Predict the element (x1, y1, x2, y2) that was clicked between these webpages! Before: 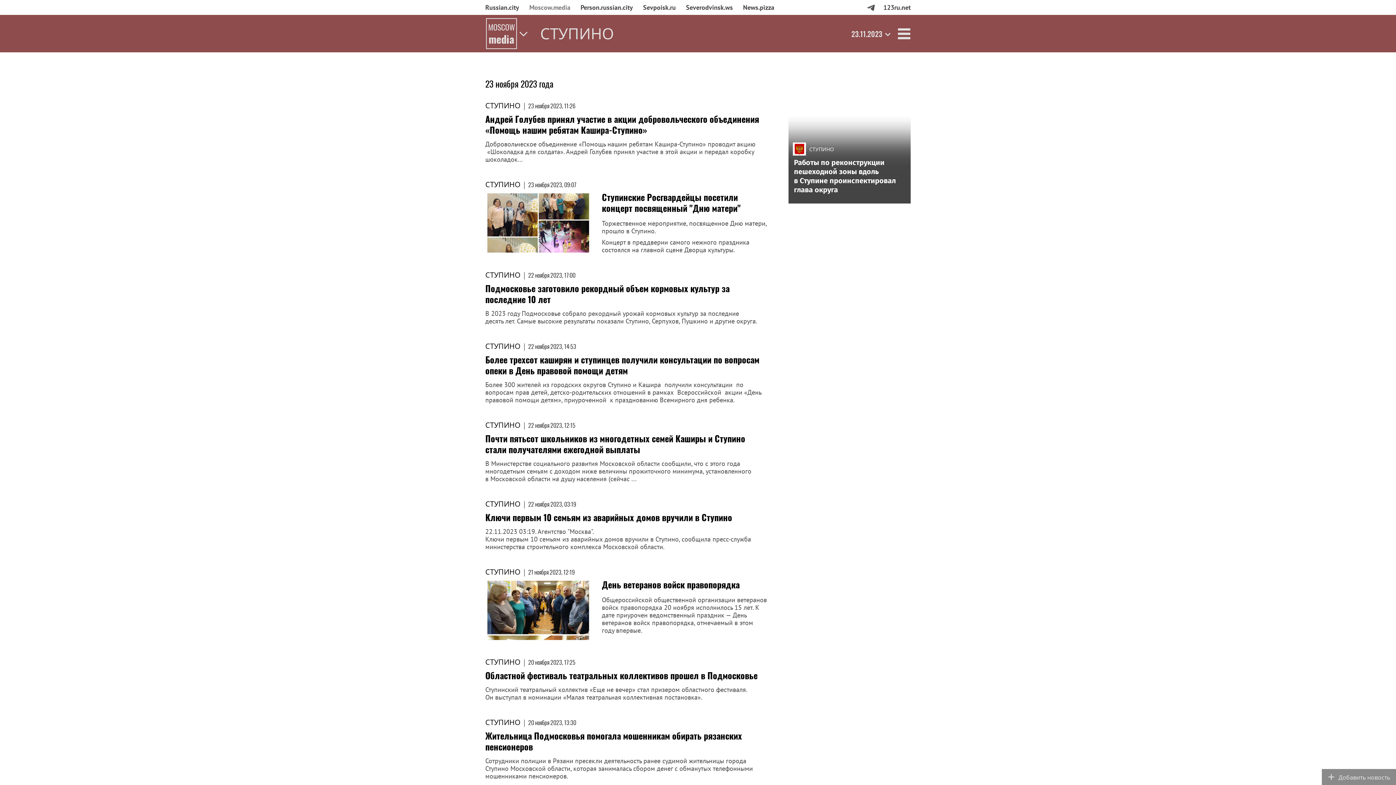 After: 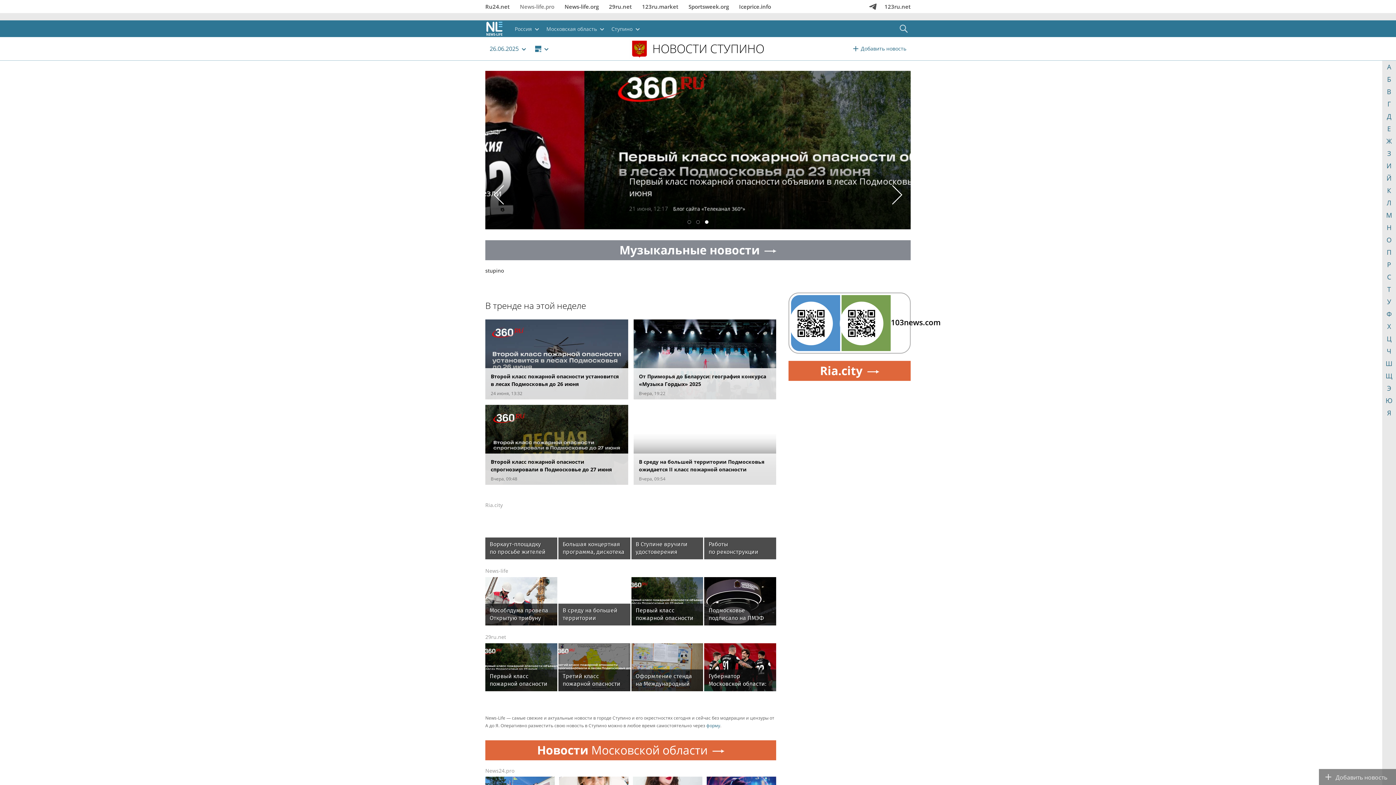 Action: label: СТУПИНО bbox: (794, 138, 834, 152)